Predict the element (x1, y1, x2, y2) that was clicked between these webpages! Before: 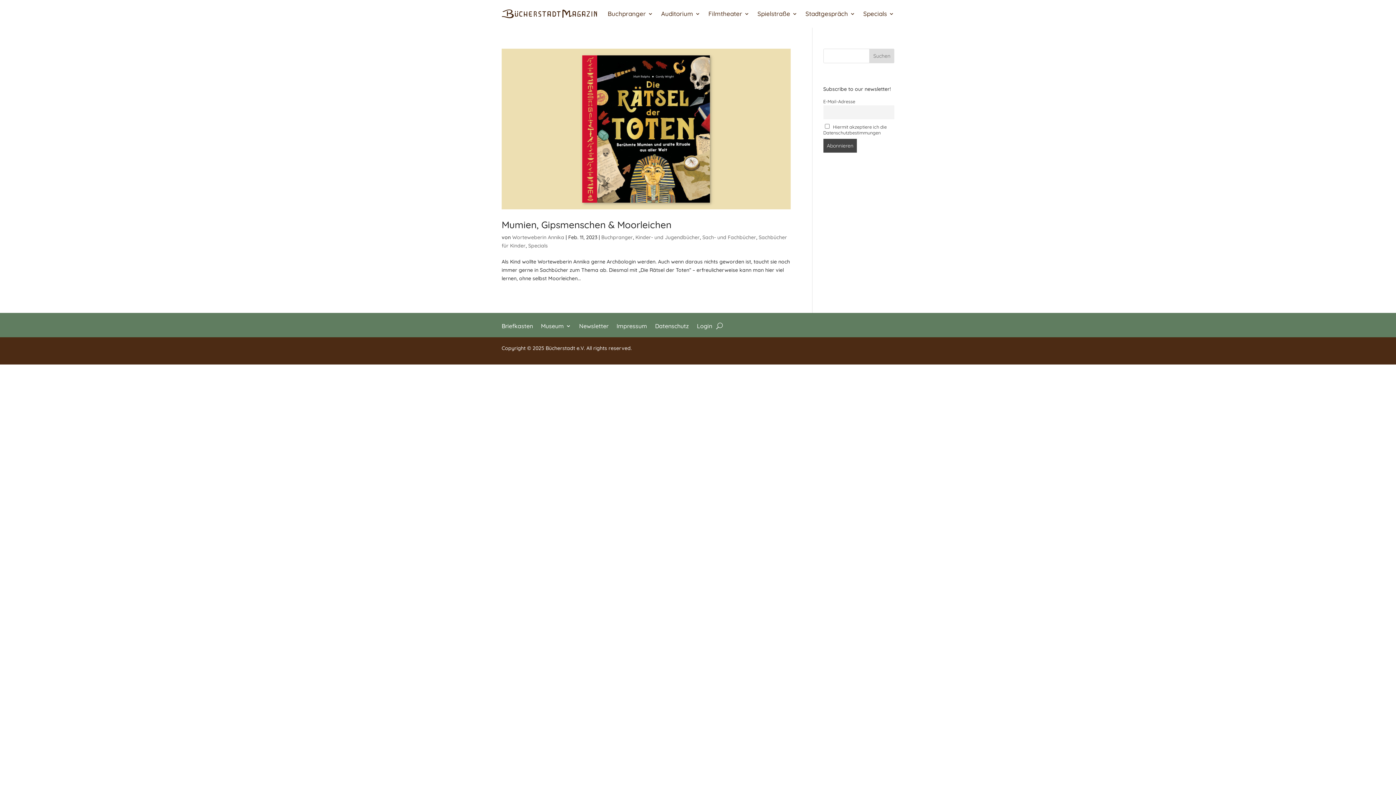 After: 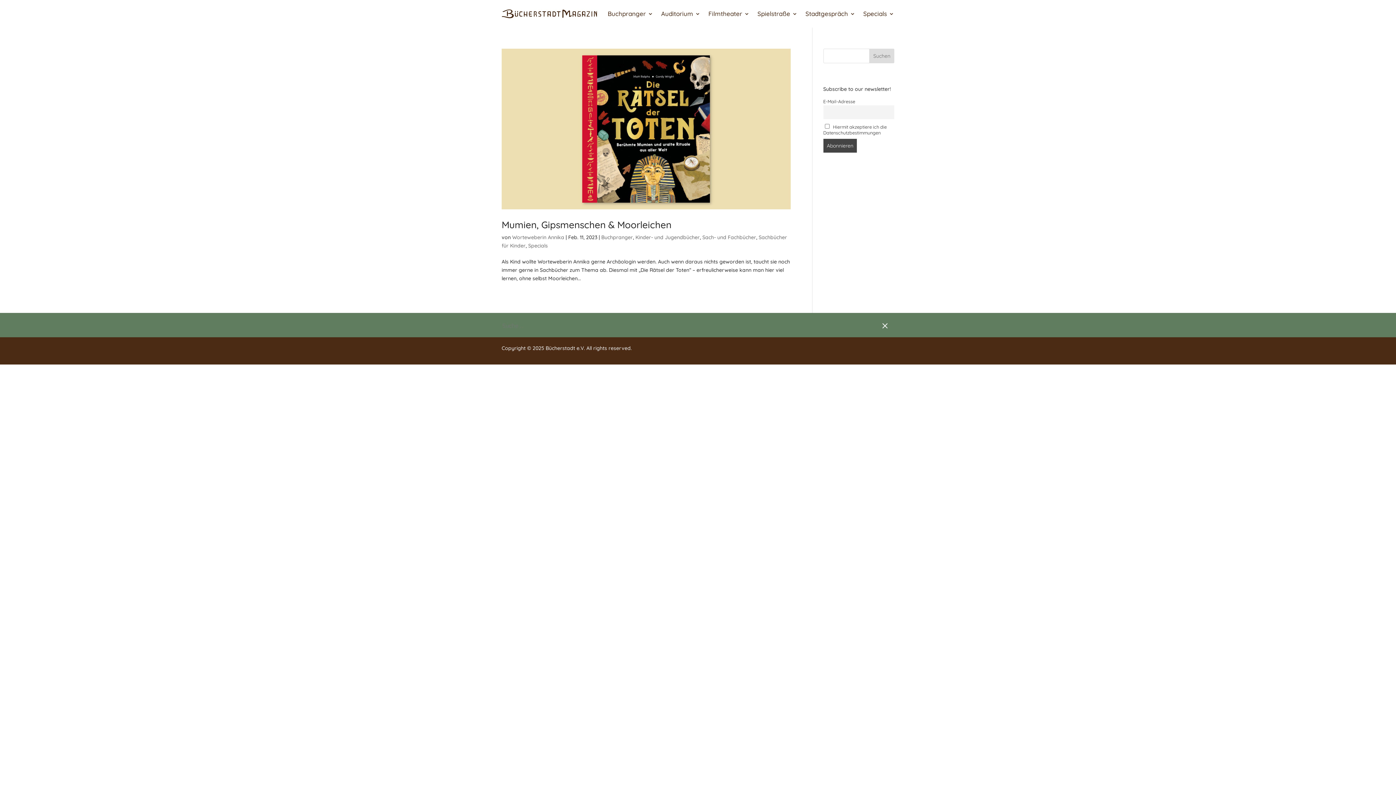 Action: bbox: (716, 320, 723, 331)